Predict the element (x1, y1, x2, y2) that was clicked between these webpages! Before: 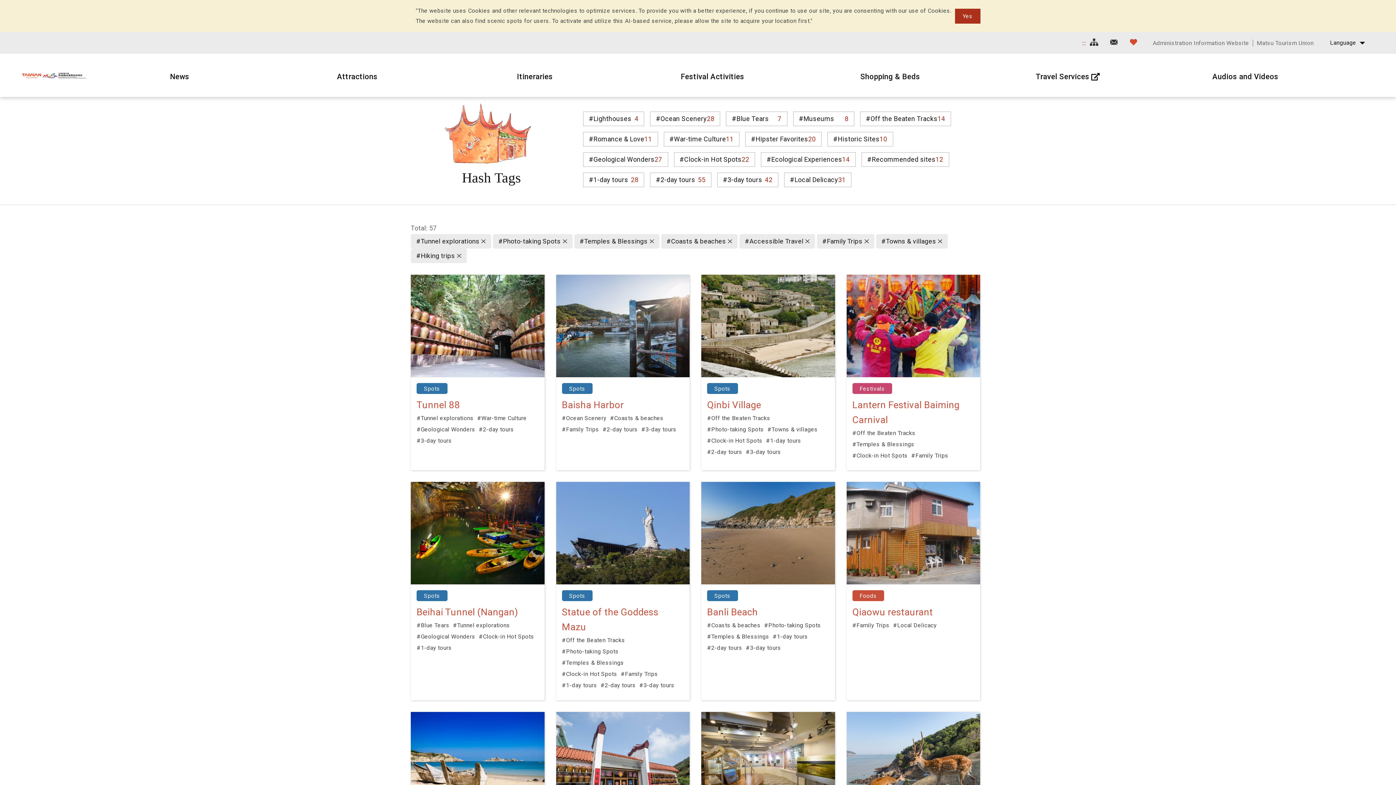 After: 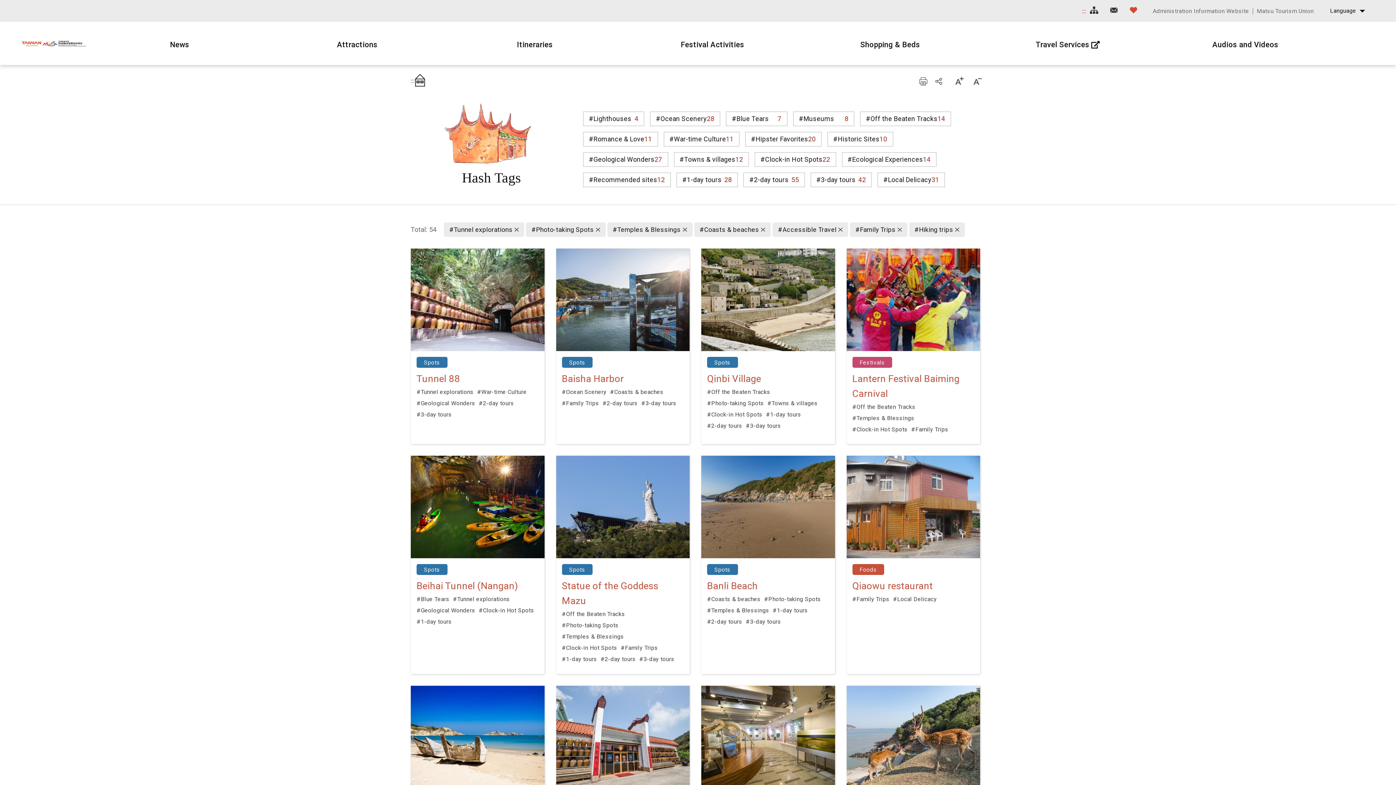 Action: bbox: (876, 234, 948, 248) label: #Towns & villages